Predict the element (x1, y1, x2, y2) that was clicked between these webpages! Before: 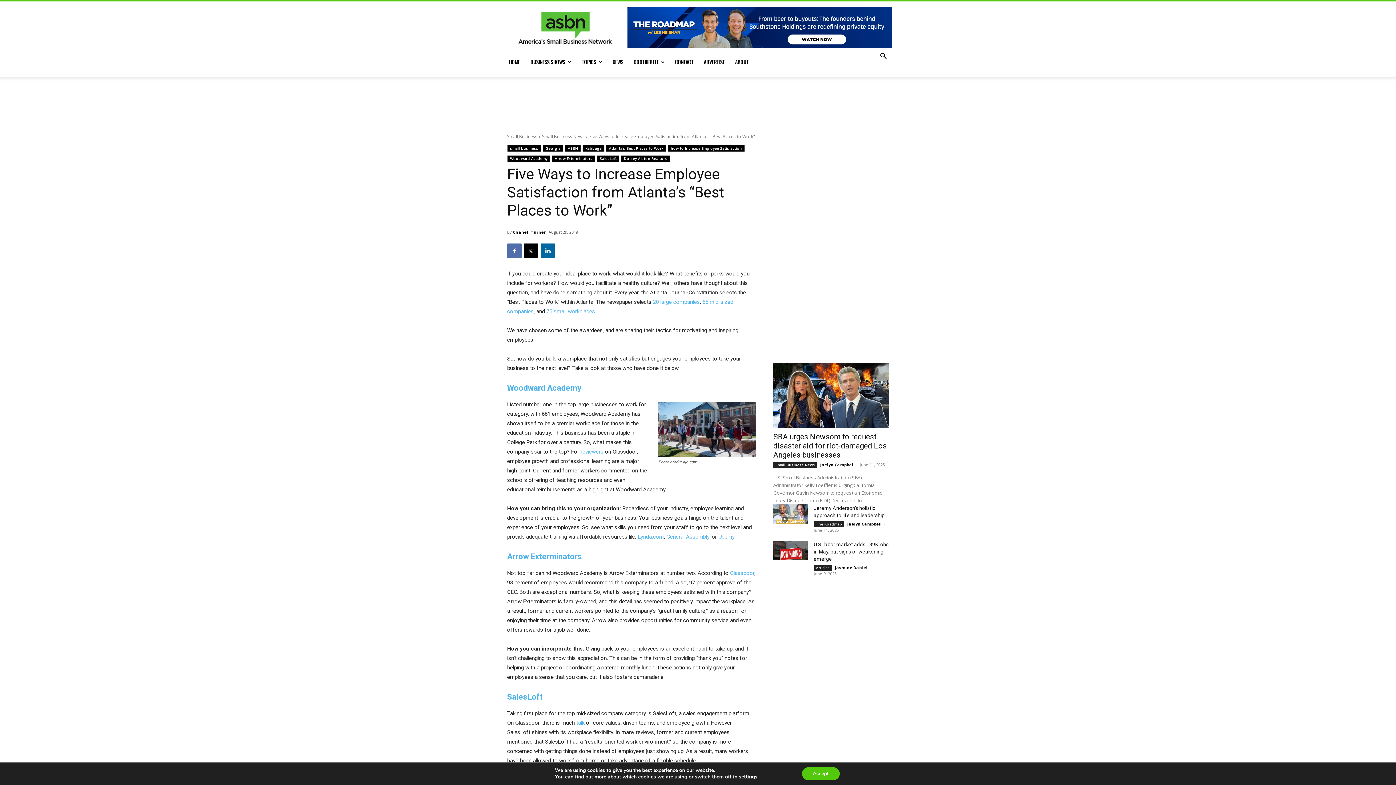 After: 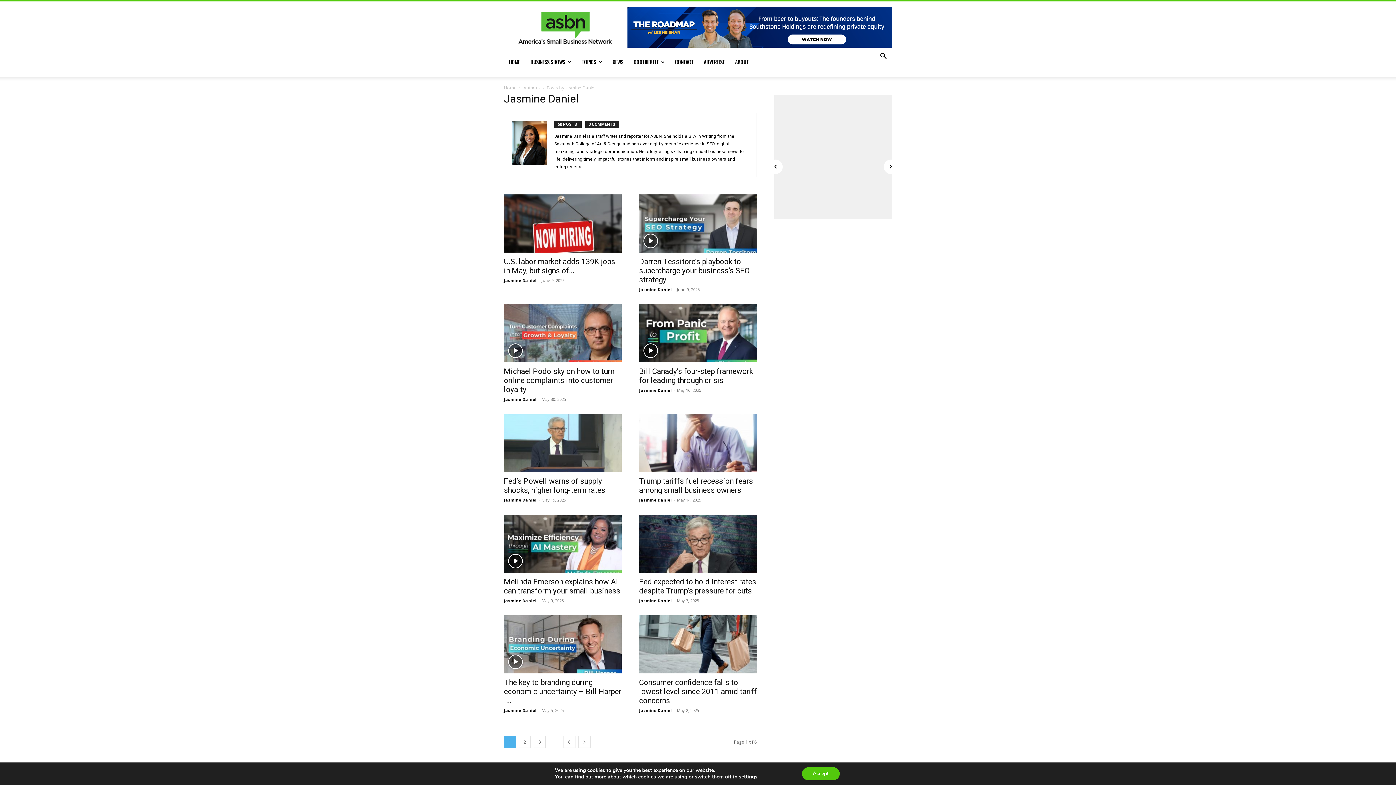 Action: bbox: (835, 565, 867, 570) label: Jasmine Daniel